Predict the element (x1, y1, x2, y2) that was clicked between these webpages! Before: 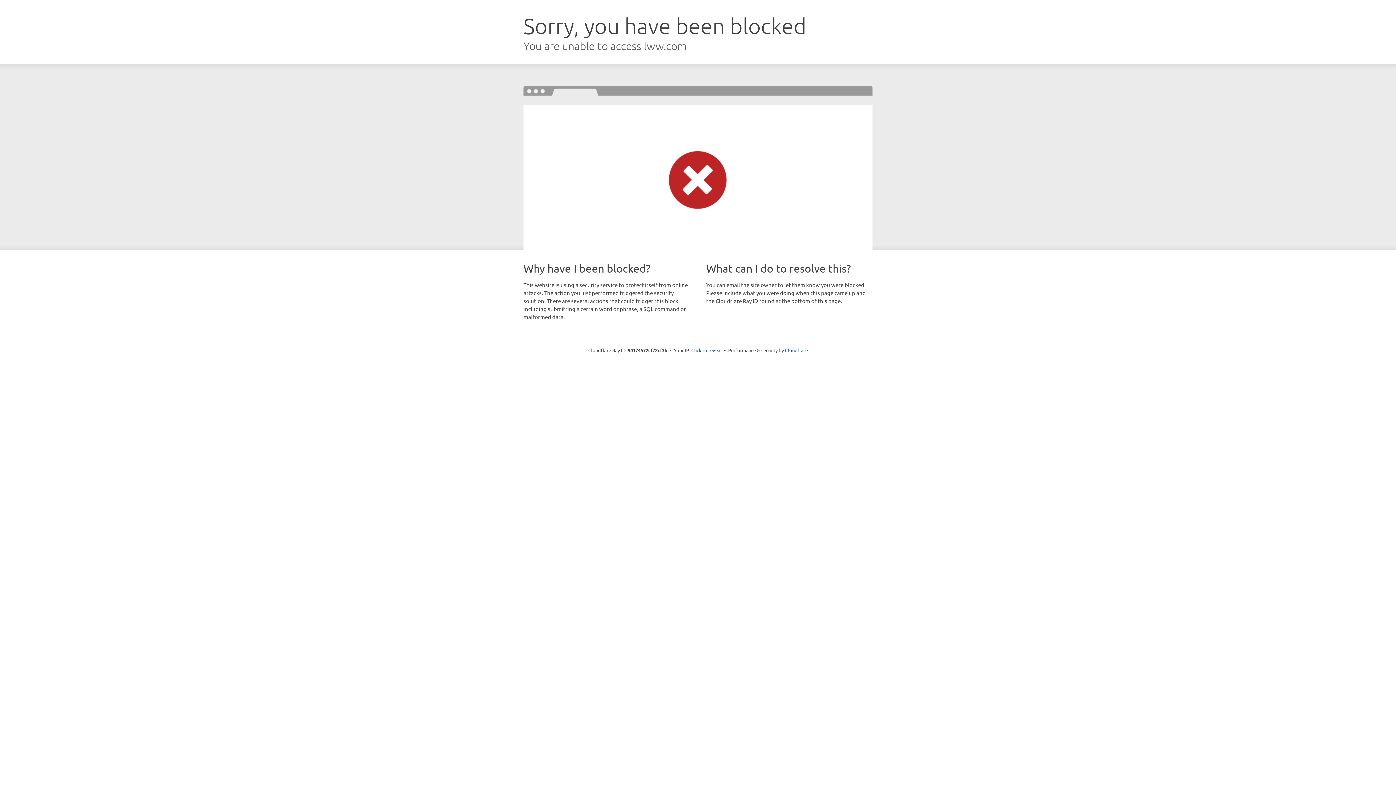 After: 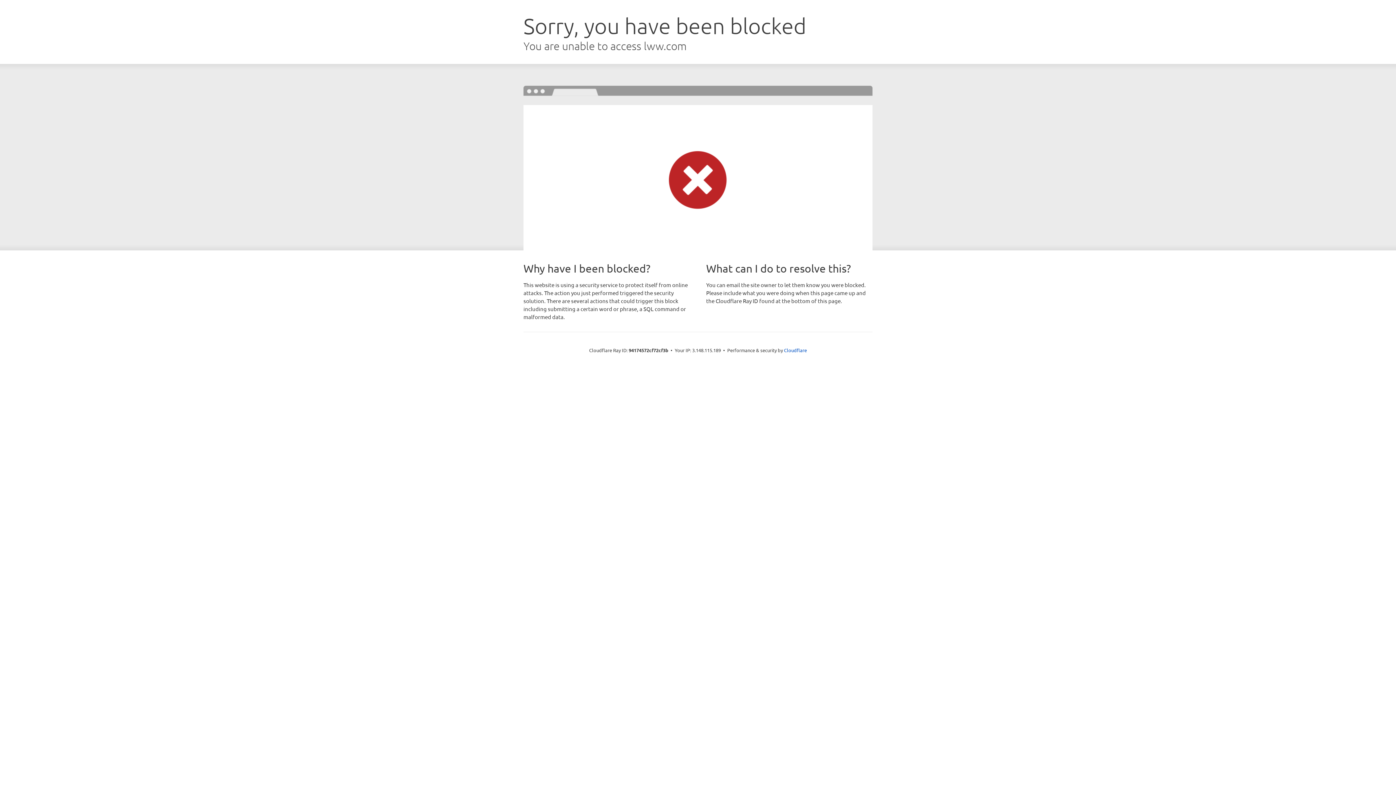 Action: label: Click to reveal bbox: (691, 346, 722, 353)